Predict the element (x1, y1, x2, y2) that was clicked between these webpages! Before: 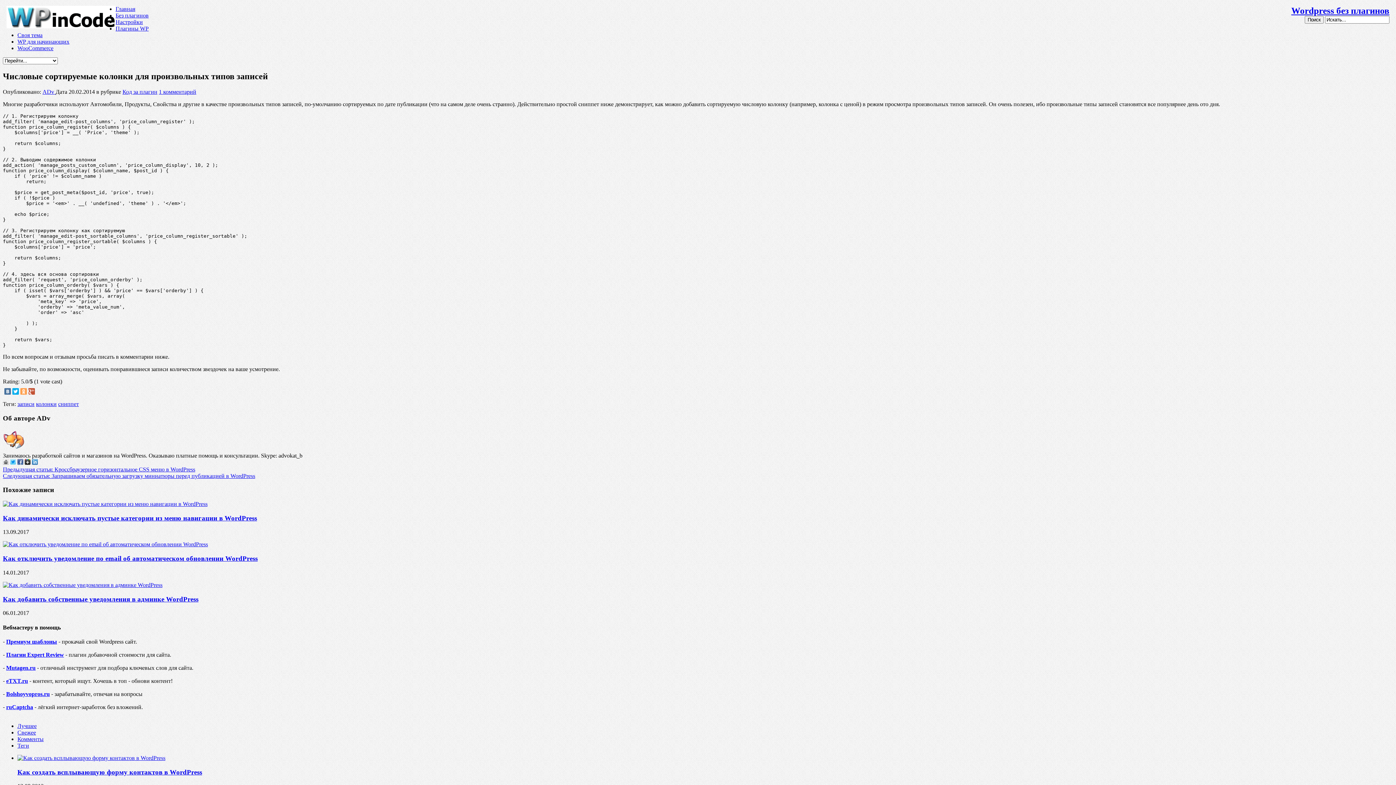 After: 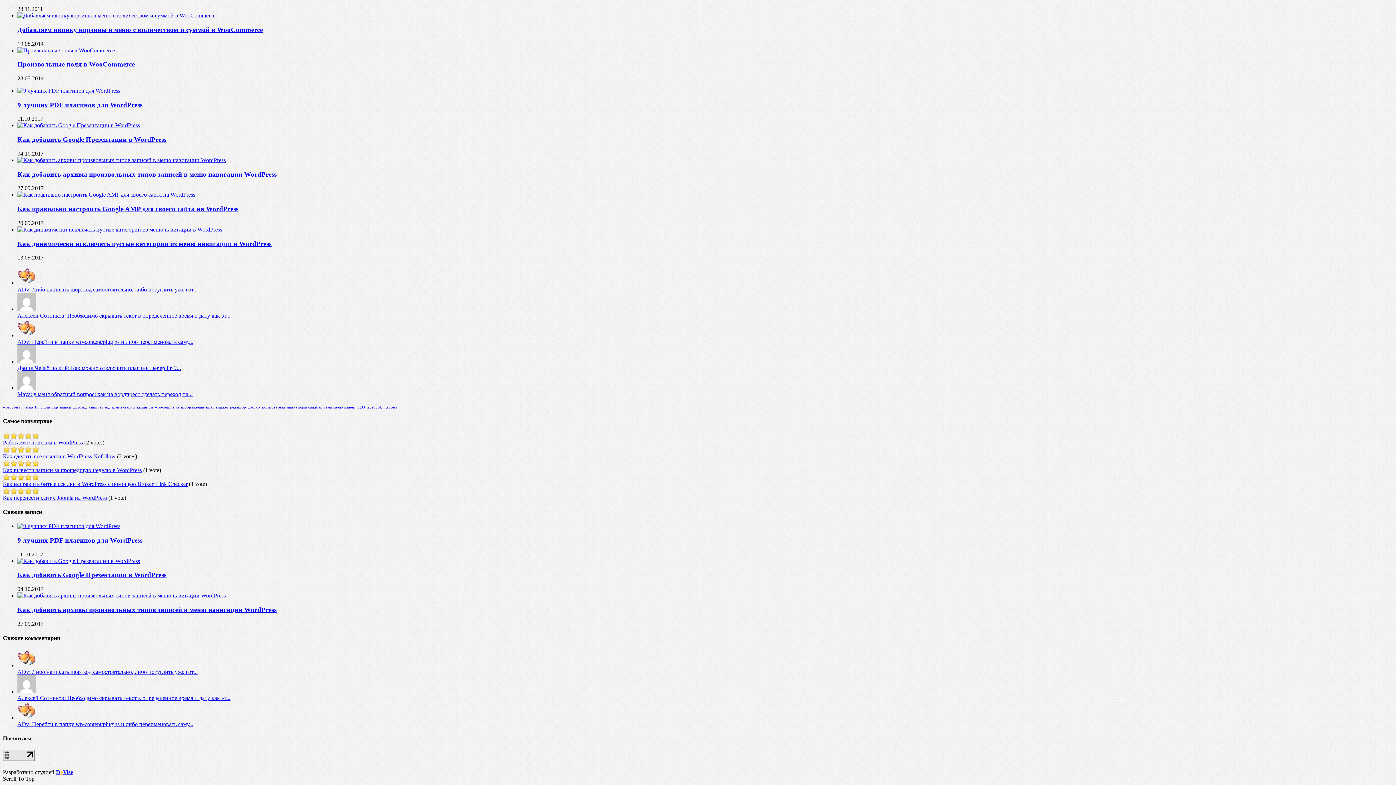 Action: label: Свежее bbox: (17, 729, 36, 735)